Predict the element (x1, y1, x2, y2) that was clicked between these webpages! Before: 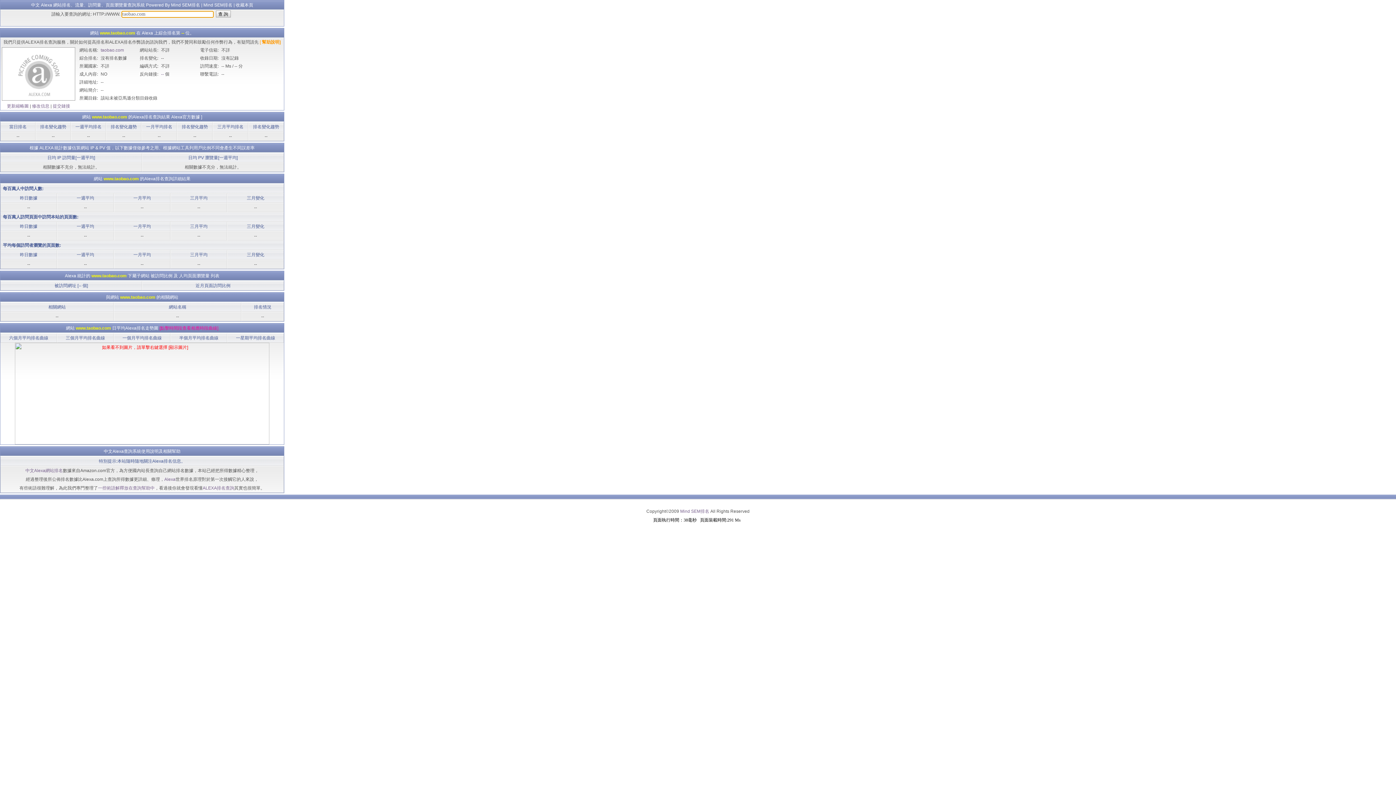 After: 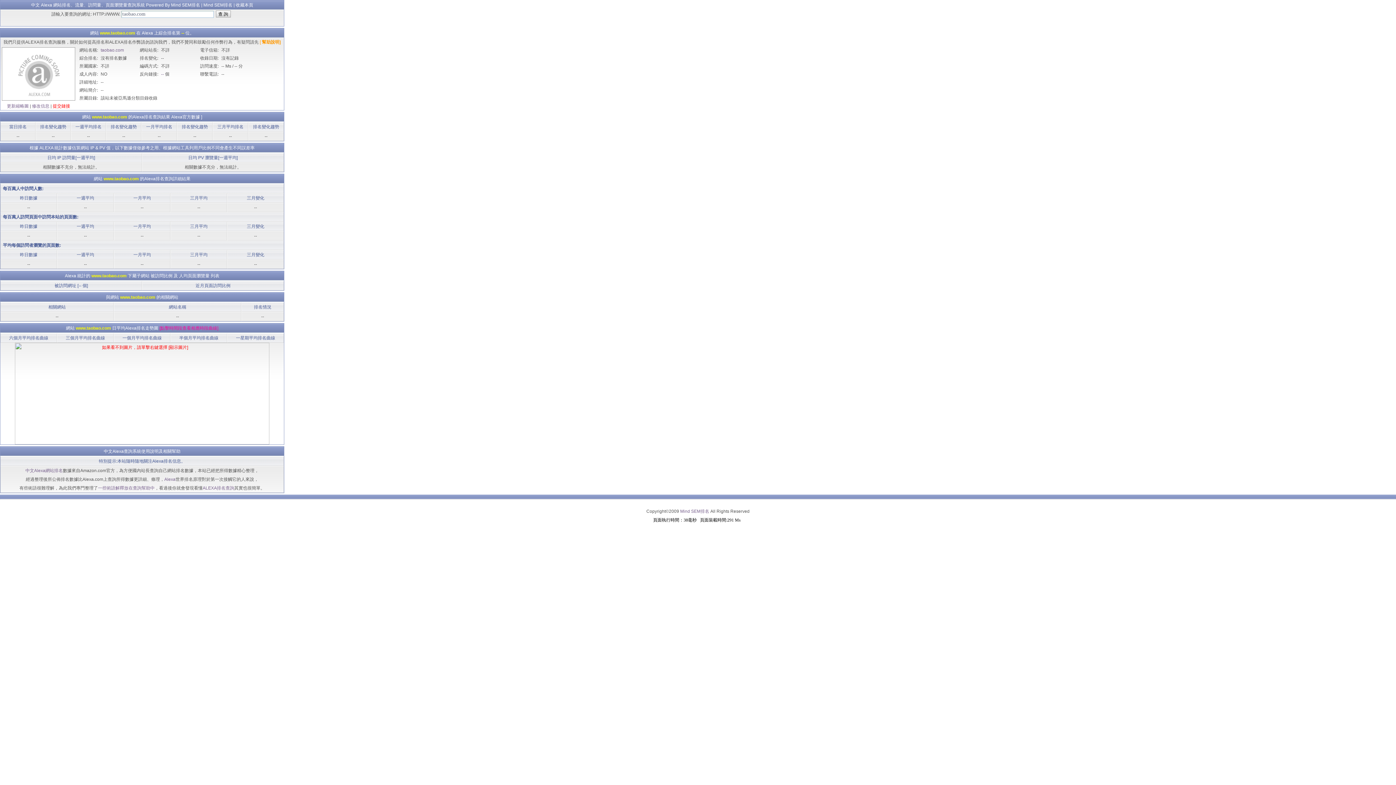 Action: bbox: (52, 103, 70, 108) label: 提交鏈接